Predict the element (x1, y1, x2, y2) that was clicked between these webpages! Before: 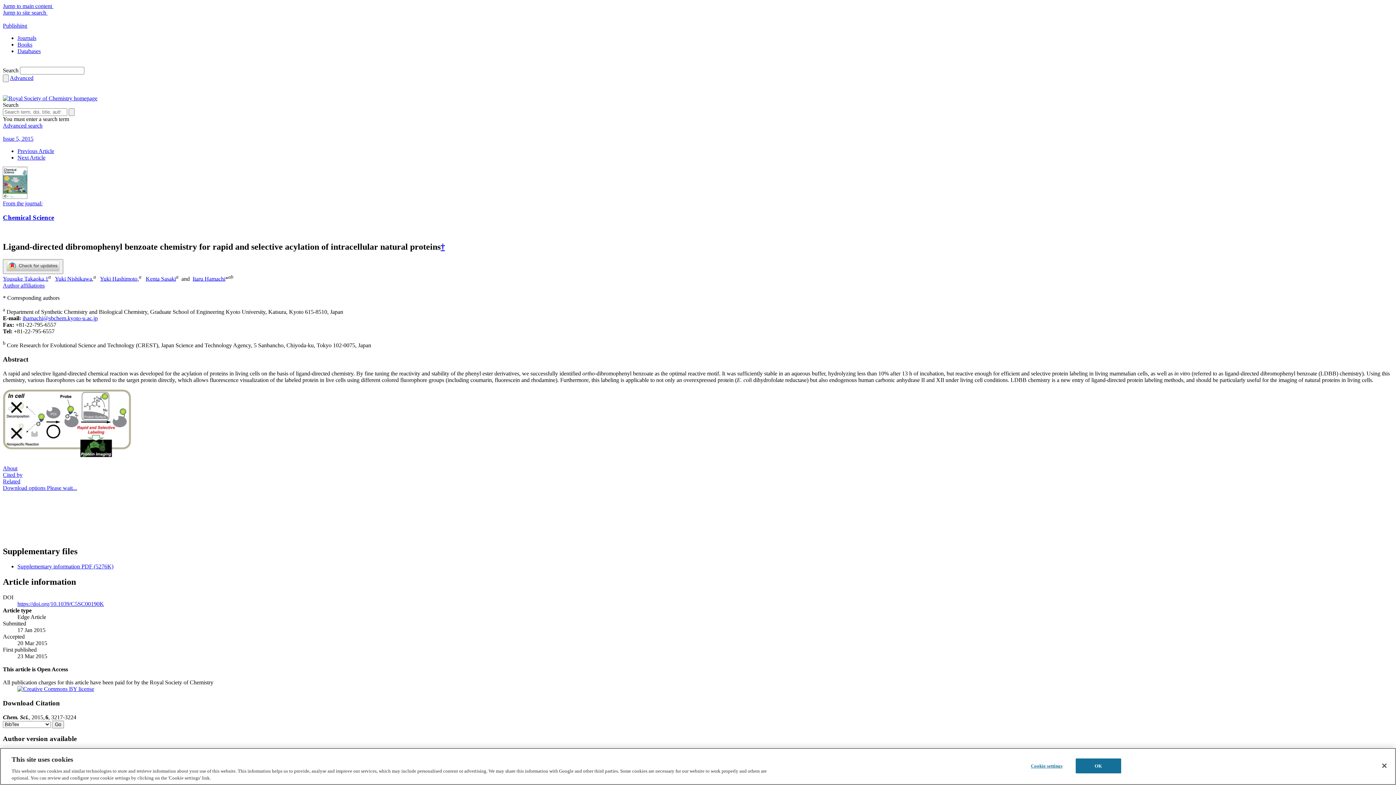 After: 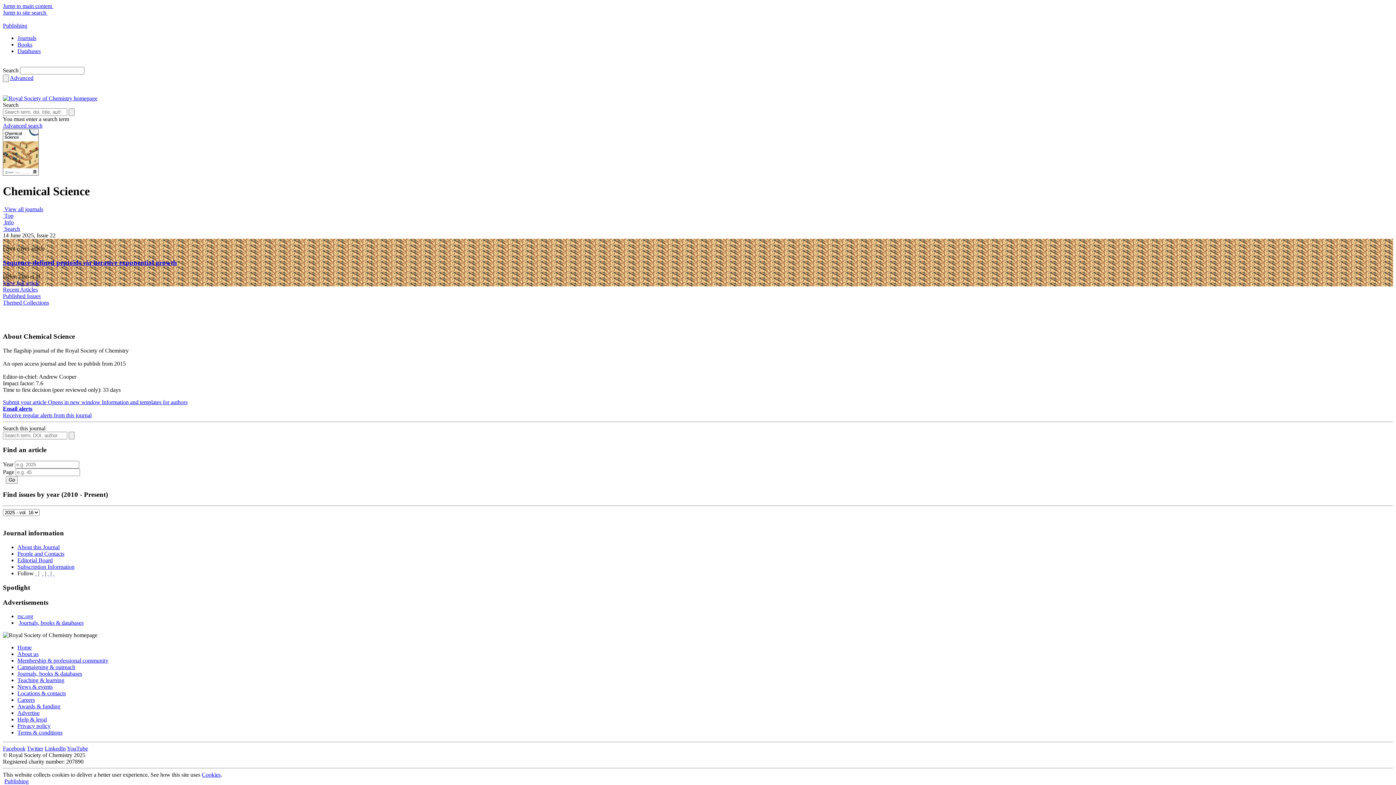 Action: label: From the journal:
Chemical Science bbox: (2, 166, 1393, 221)